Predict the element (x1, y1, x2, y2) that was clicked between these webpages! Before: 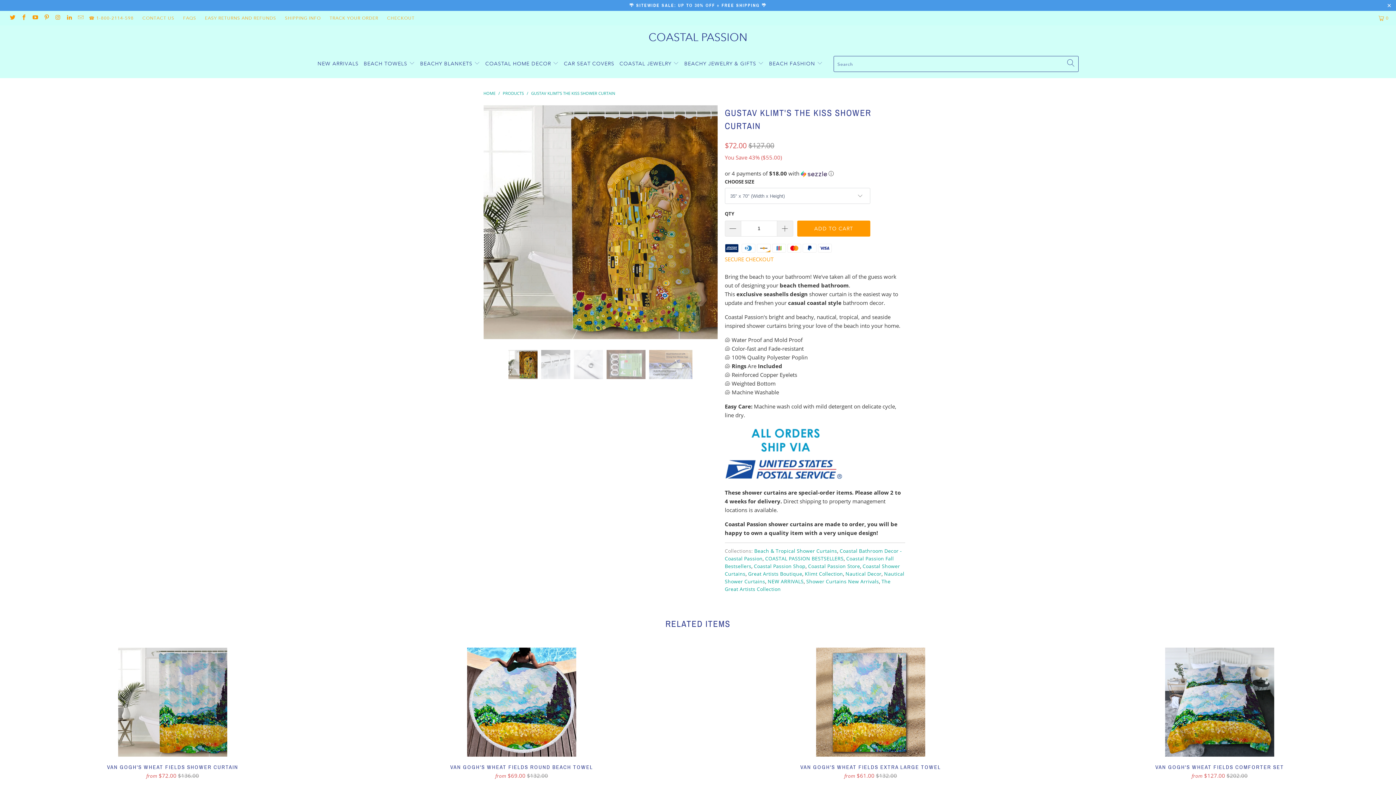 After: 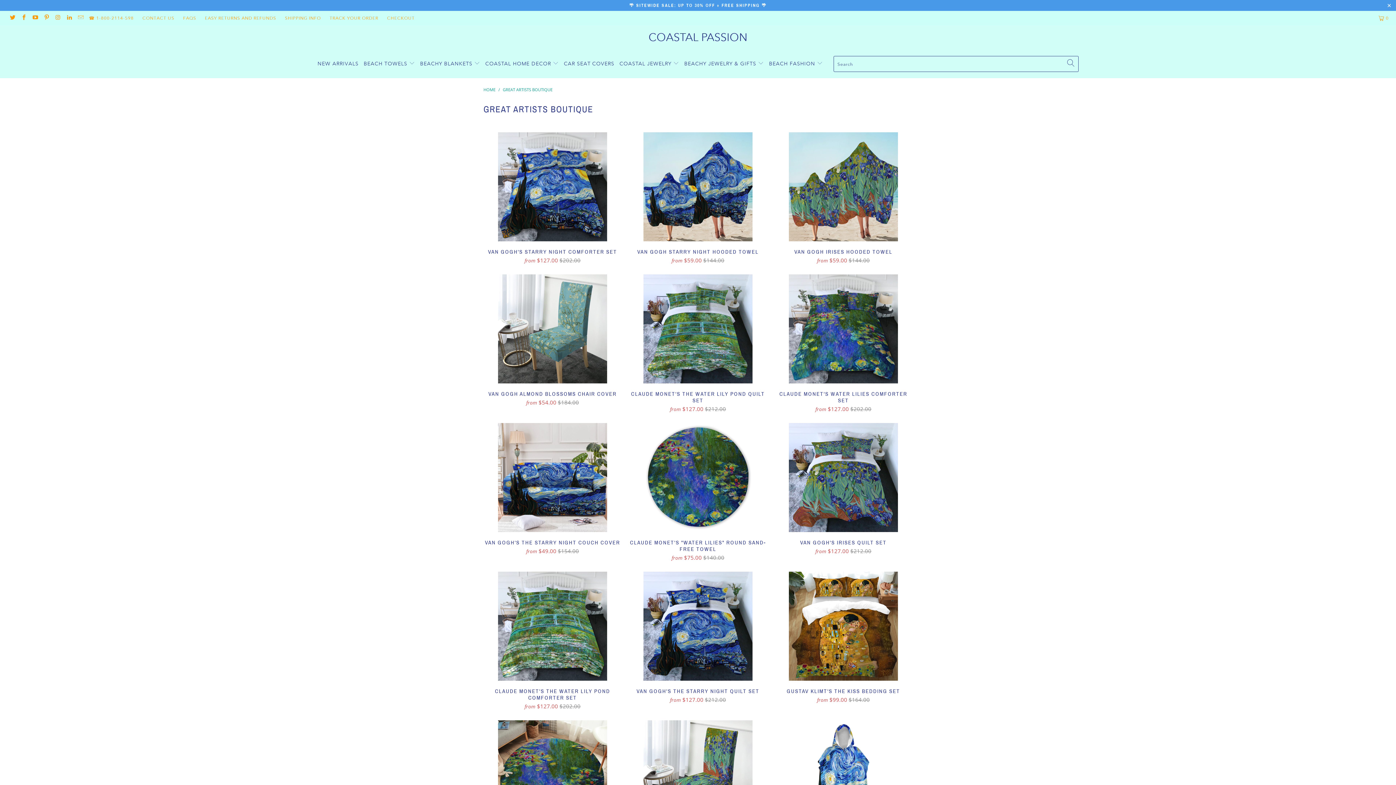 Action: label: Great Artists Boutique bbox: (748, 570, 802, 577)